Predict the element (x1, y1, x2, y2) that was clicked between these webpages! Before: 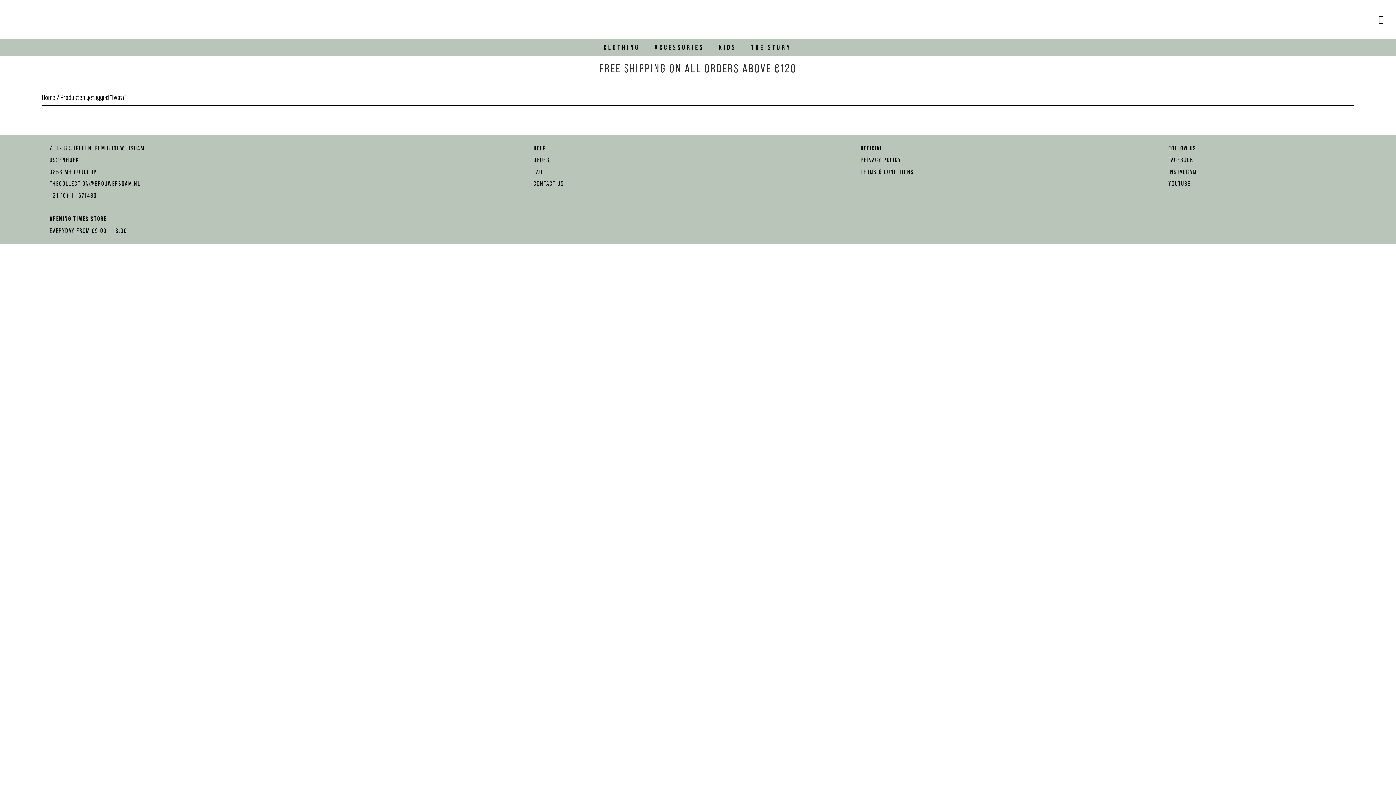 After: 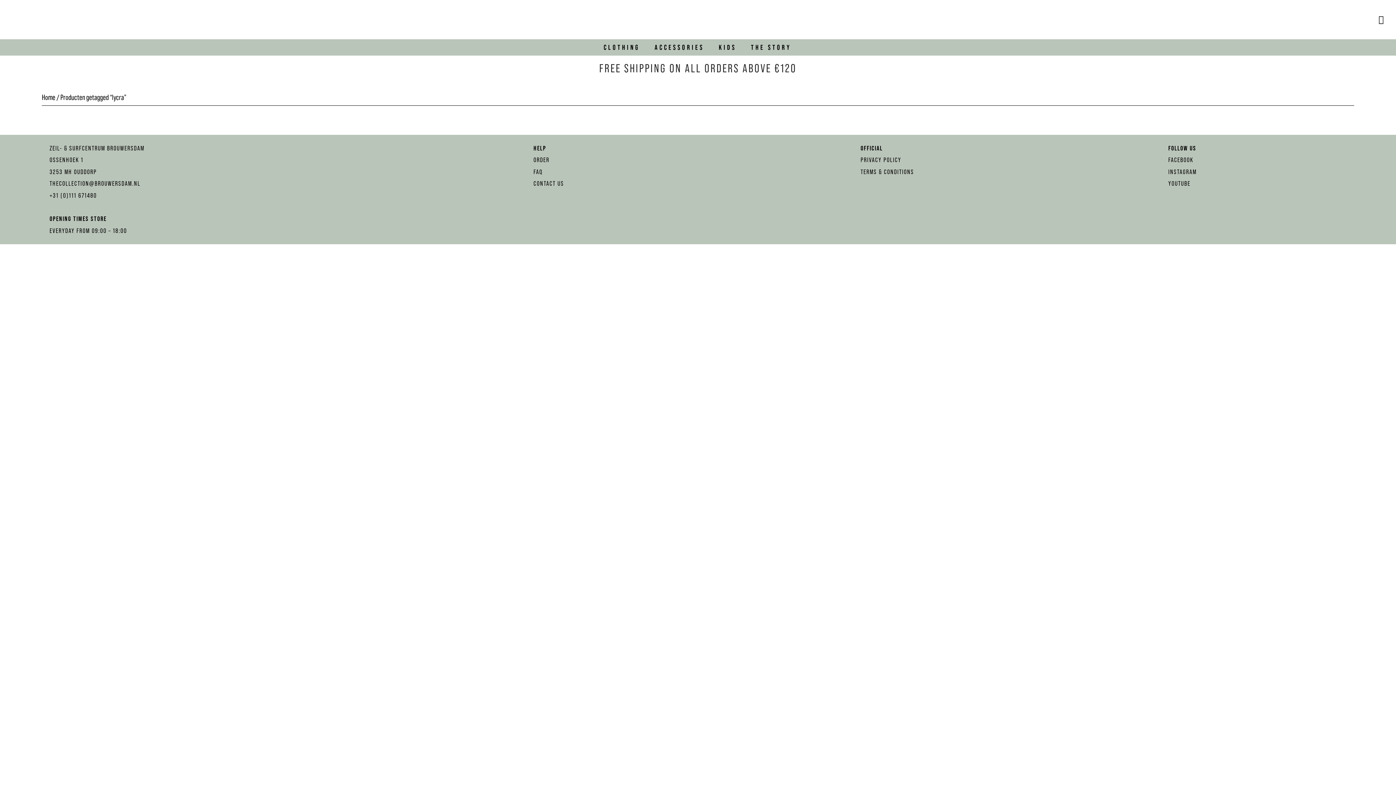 Action: bbox: (1168, 167, 1197, 175) label: INSTAGRAM